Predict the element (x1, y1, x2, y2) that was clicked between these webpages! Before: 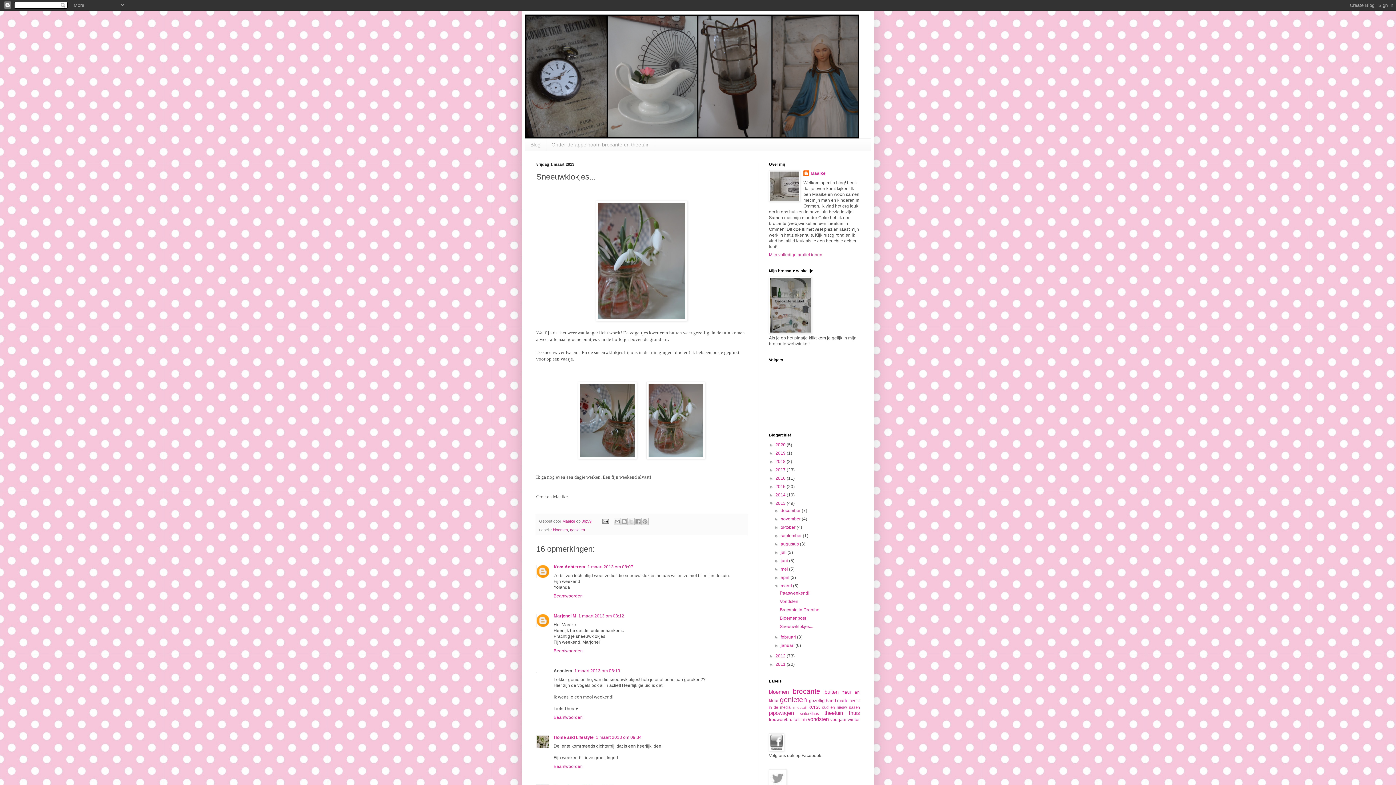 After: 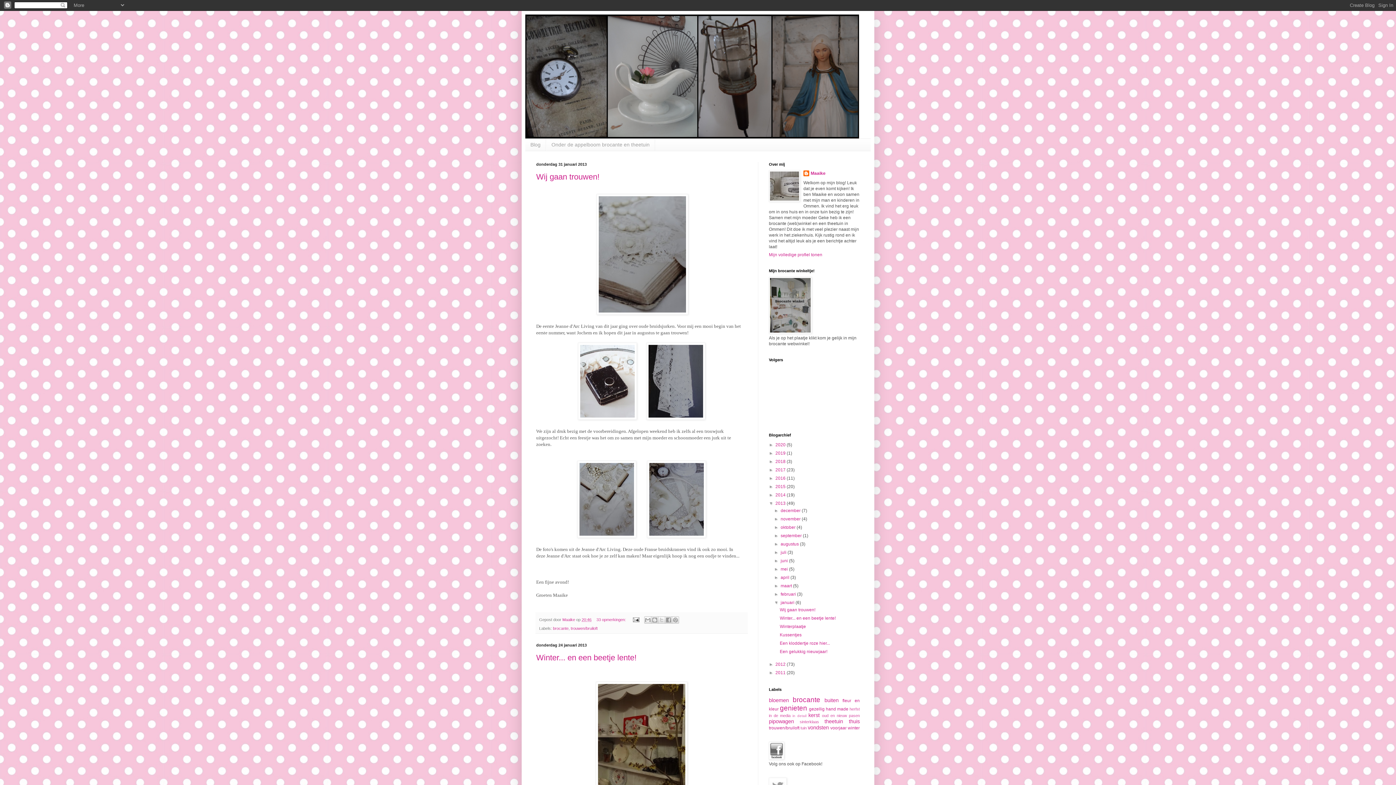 Action: label: januari  bbox: (780, 643, 795, 648)